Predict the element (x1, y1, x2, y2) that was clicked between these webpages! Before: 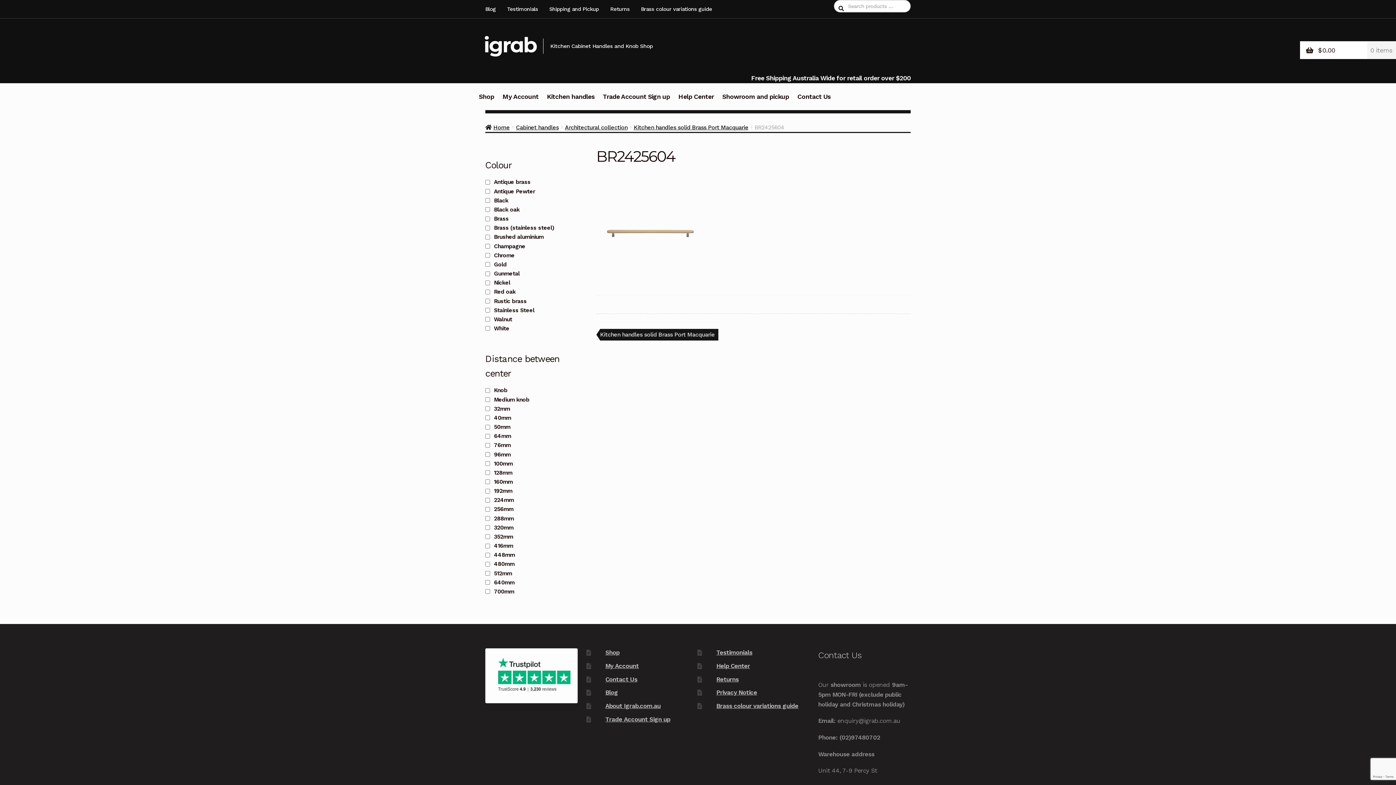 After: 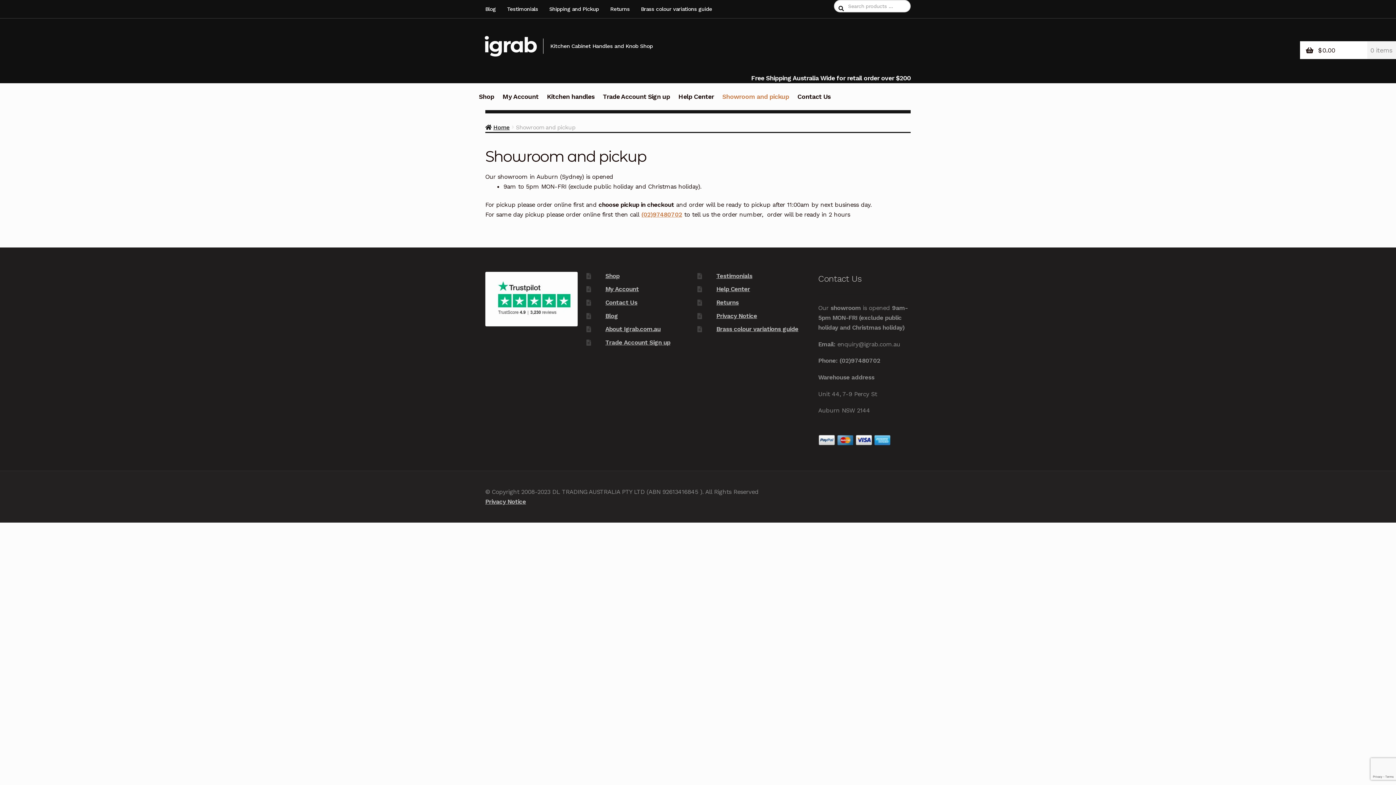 Action: bbox: (719, 91, 792, 110) label: Showroom and pickup